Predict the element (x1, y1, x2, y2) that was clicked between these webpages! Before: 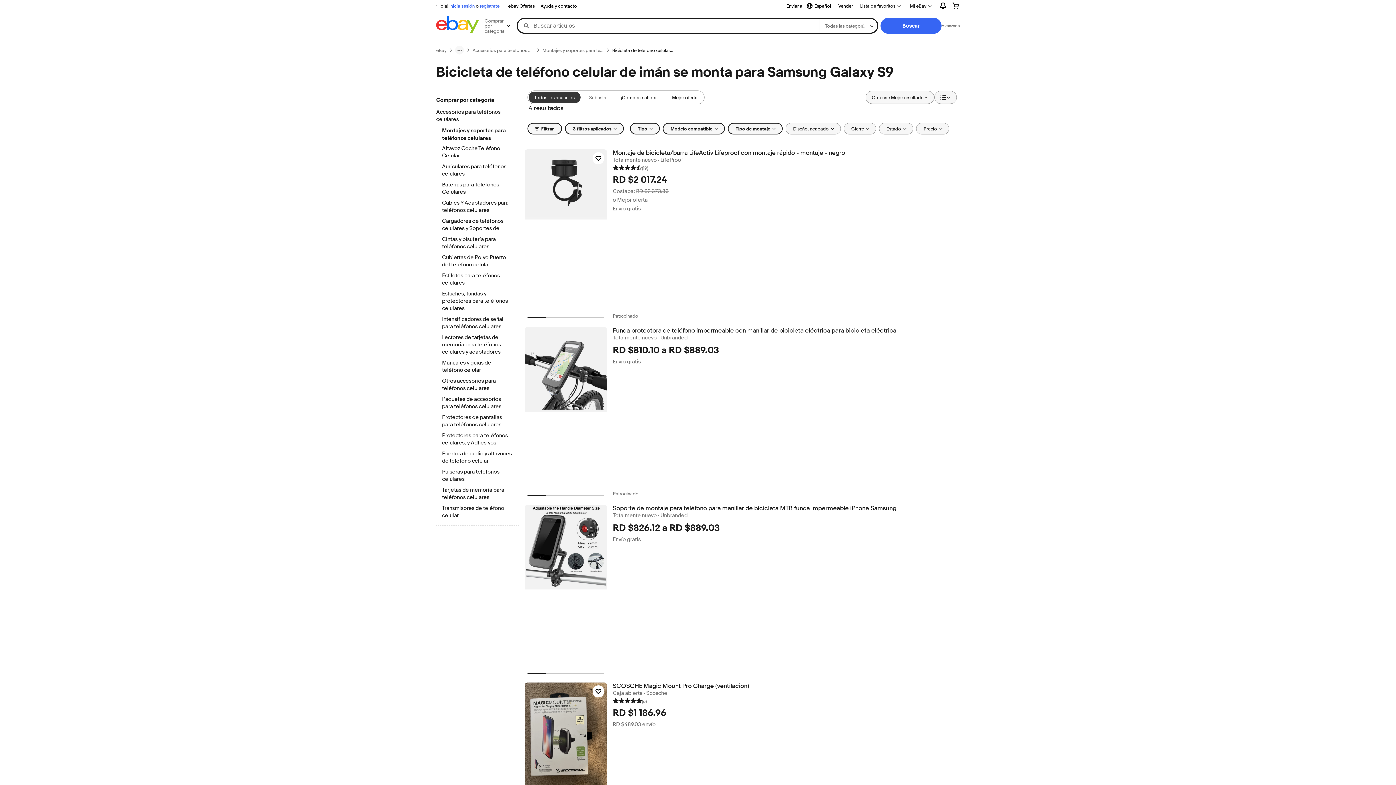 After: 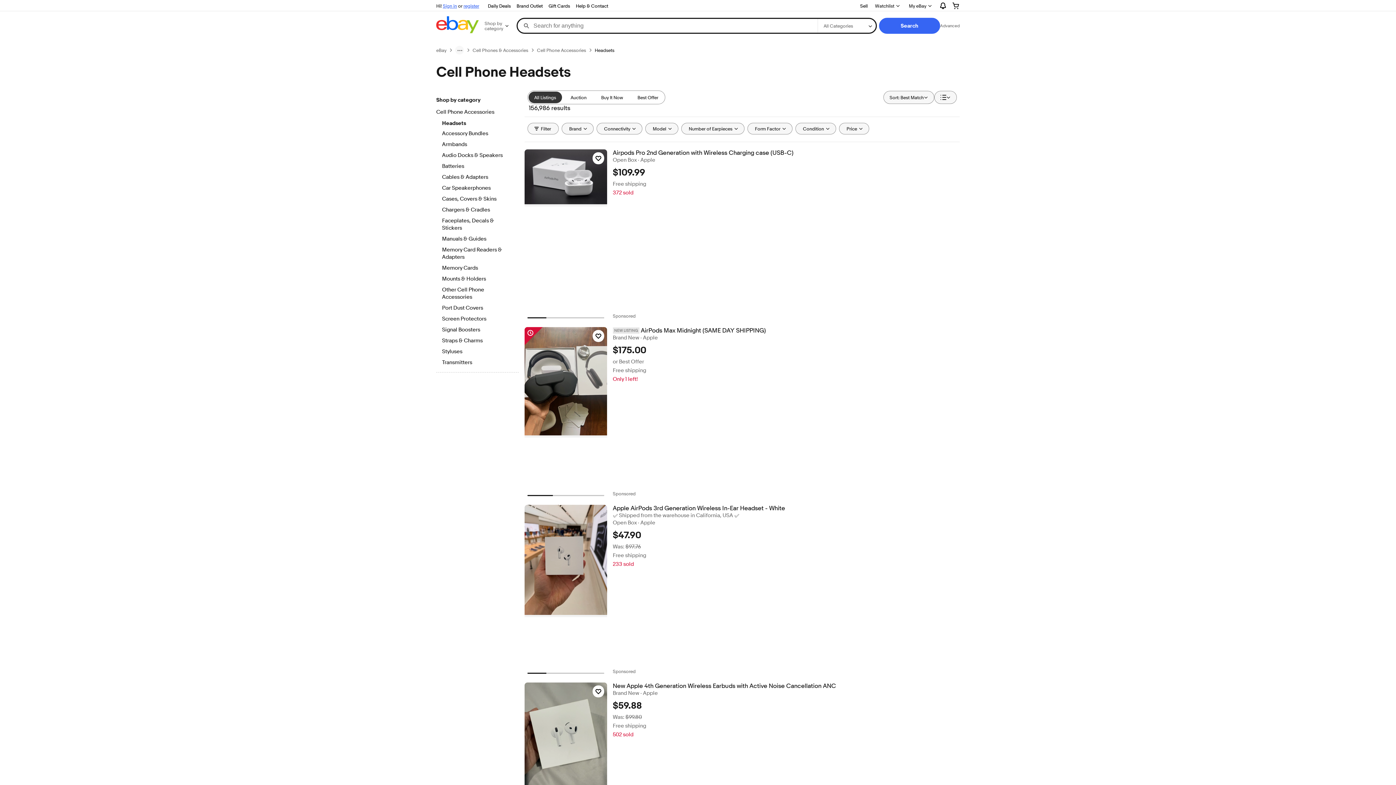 Action: label: Auriculares para teléfonos celulares bbox: (442, 163, 512, 178)